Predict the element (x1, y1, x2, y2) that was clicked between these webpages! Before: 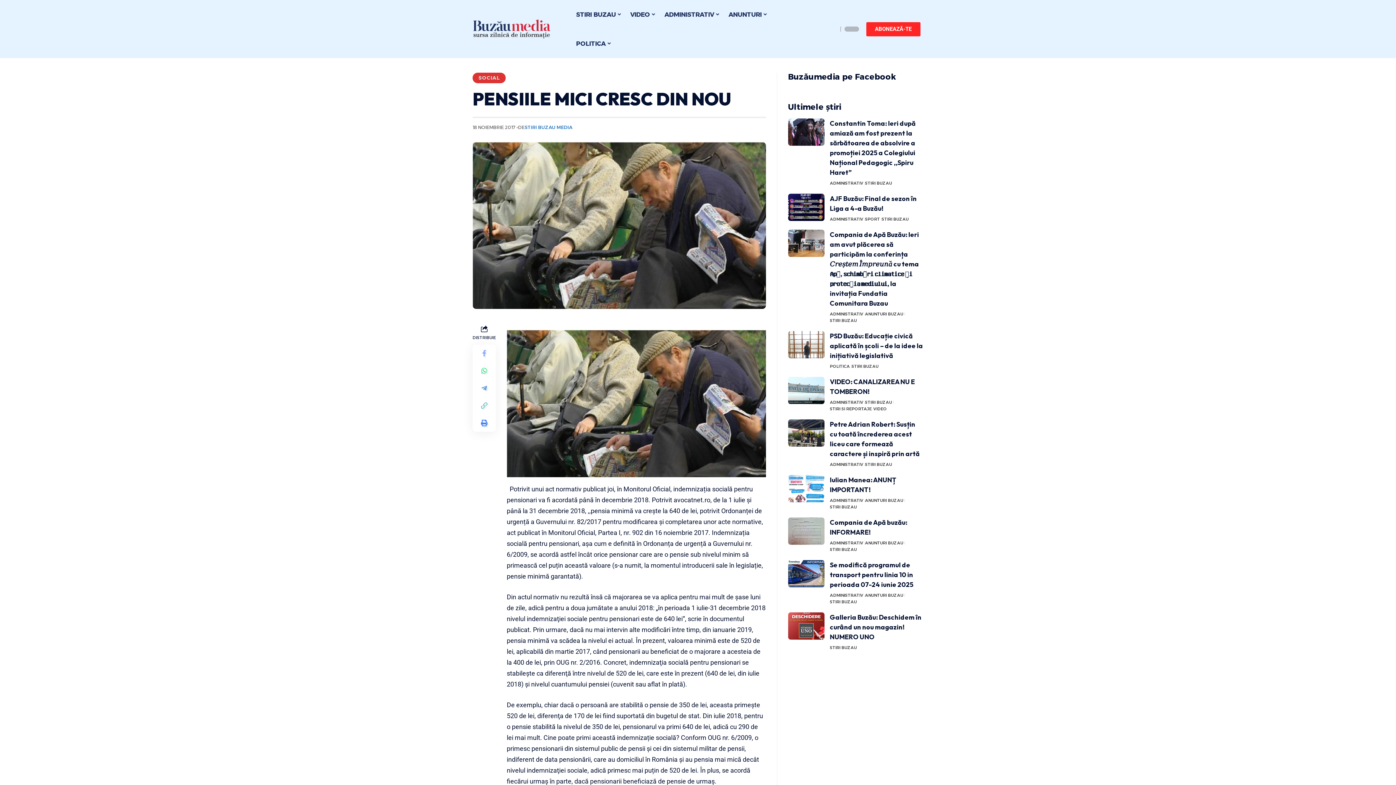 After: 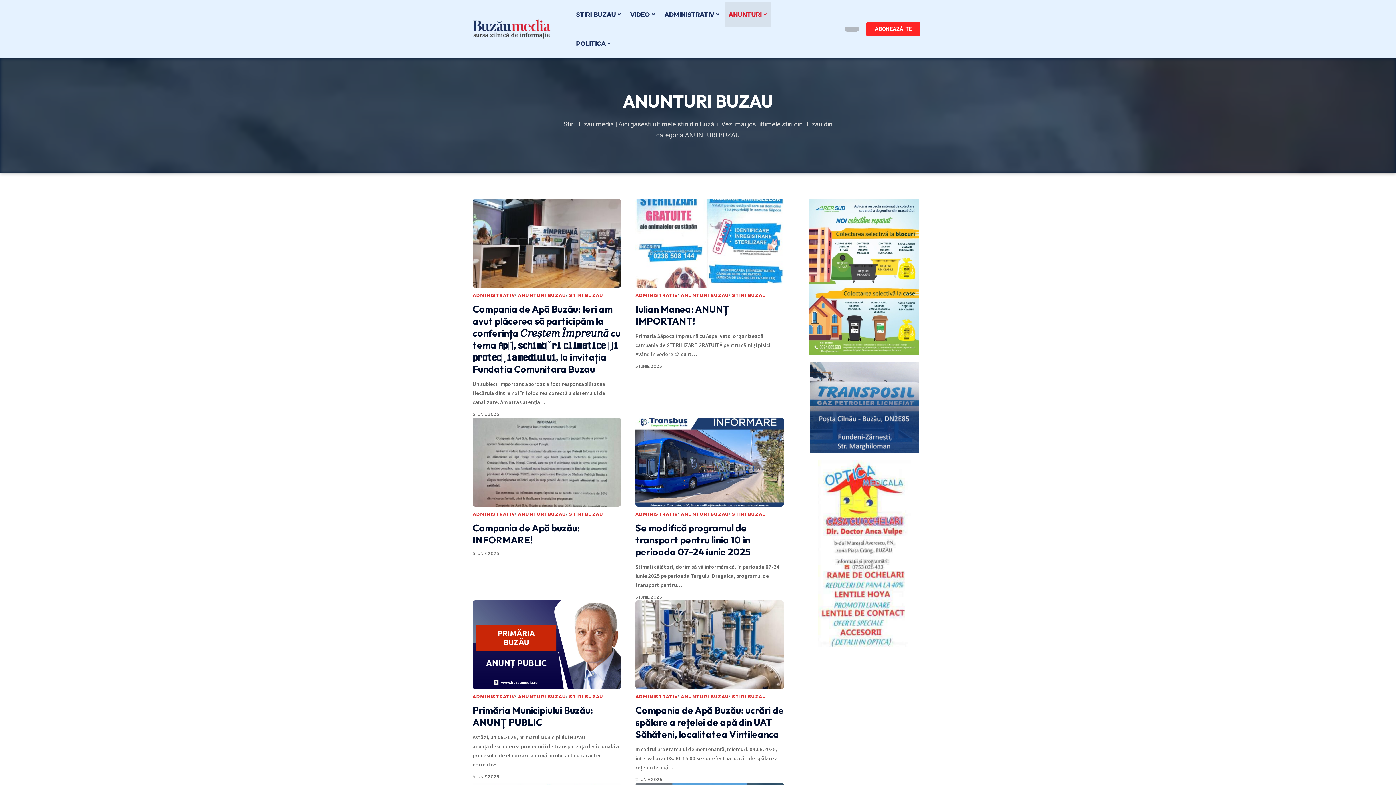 Action: bbox: (865, 592, 905, 598) label: ANUNTURI BUZAU